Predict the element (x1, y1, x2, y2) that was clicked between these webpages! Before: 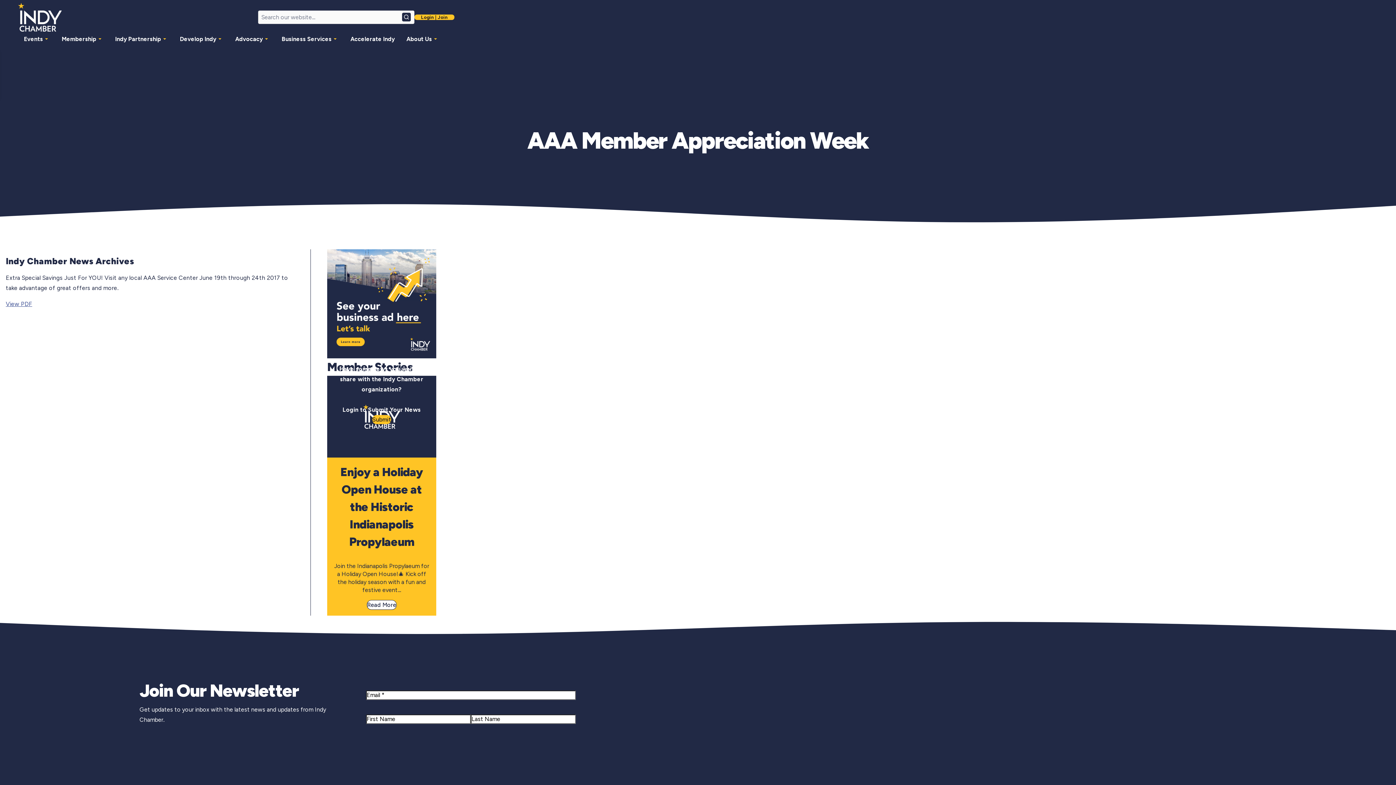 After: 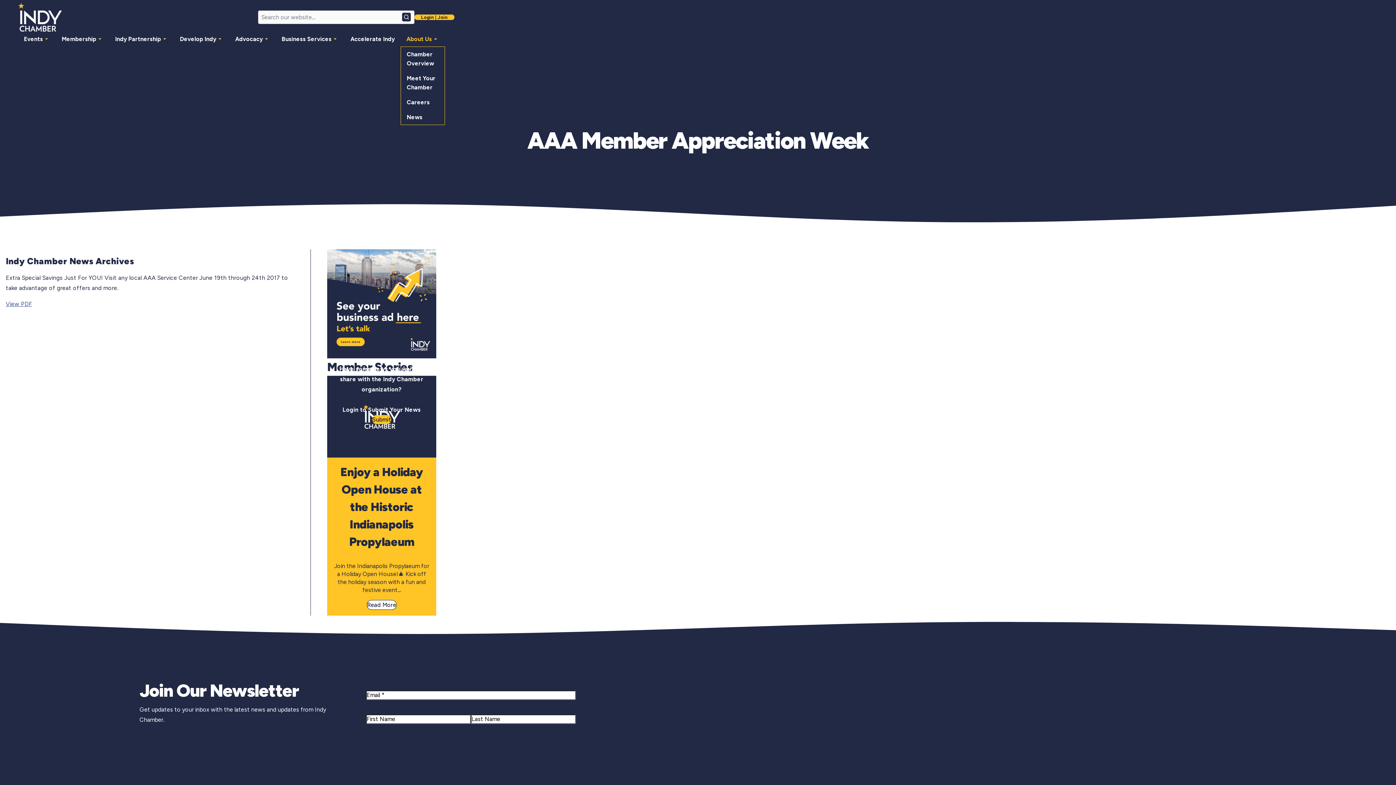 Action: bbox: (400, 31, 445, 46) label: About Us